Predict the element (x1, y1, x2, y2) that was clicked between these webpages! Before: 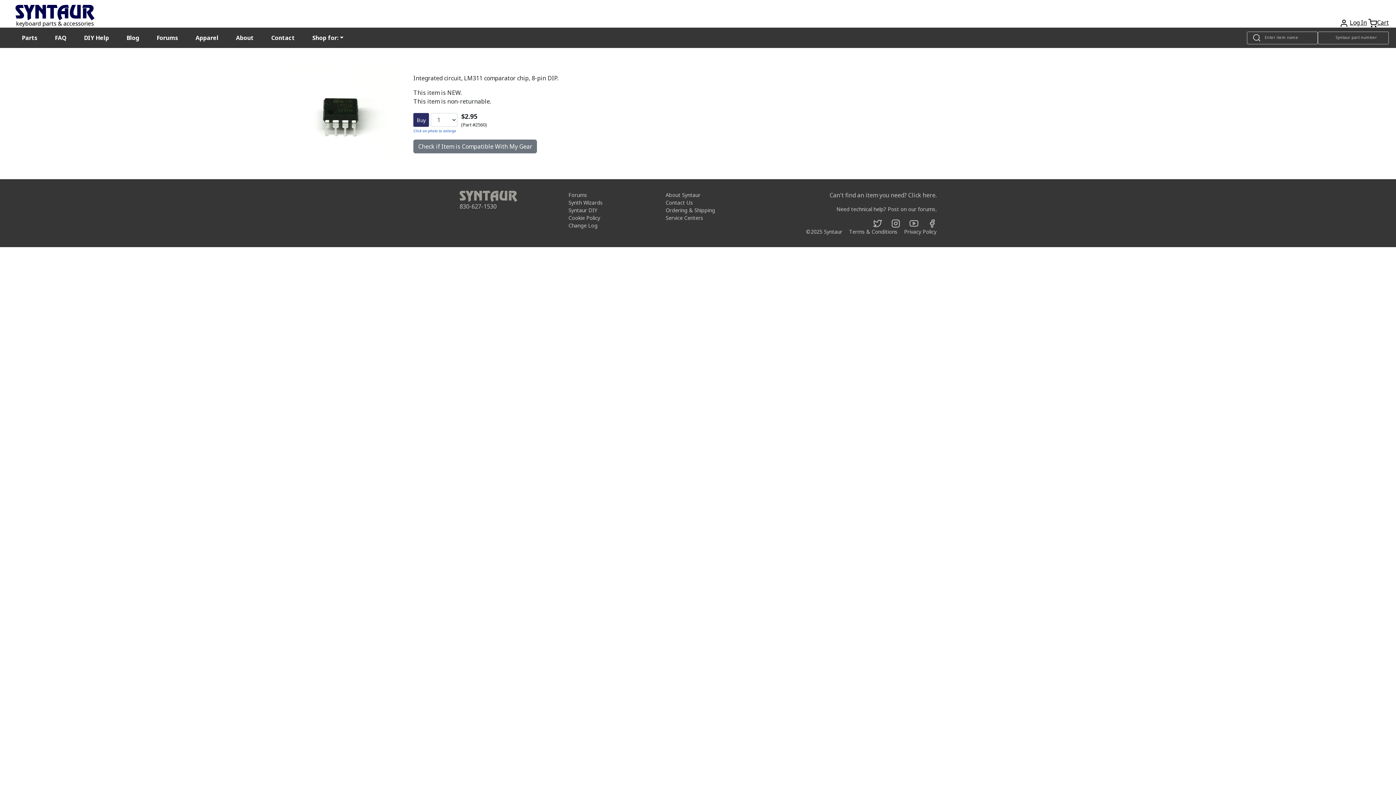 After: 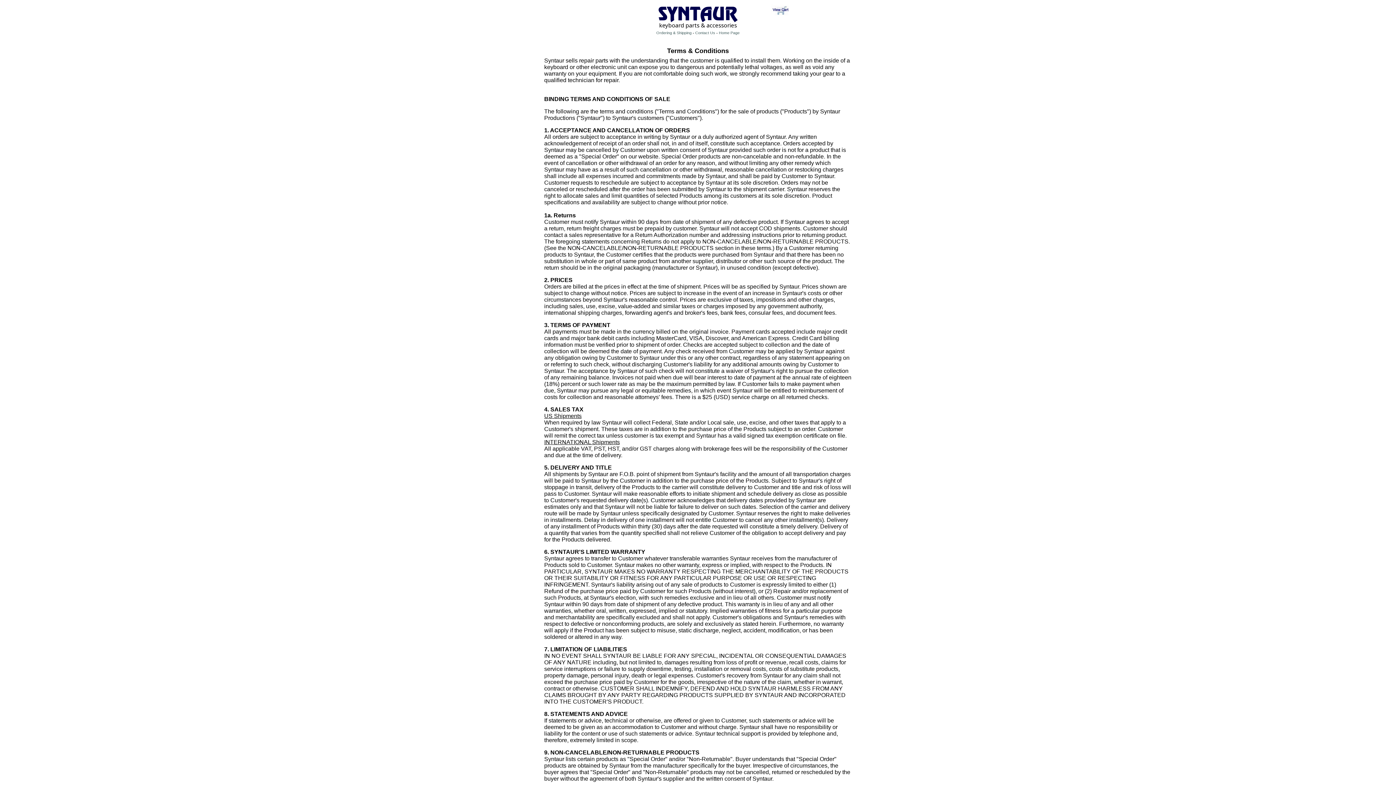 Action: label: Terms & Conditions bbox: (849, 228, 897, 235)